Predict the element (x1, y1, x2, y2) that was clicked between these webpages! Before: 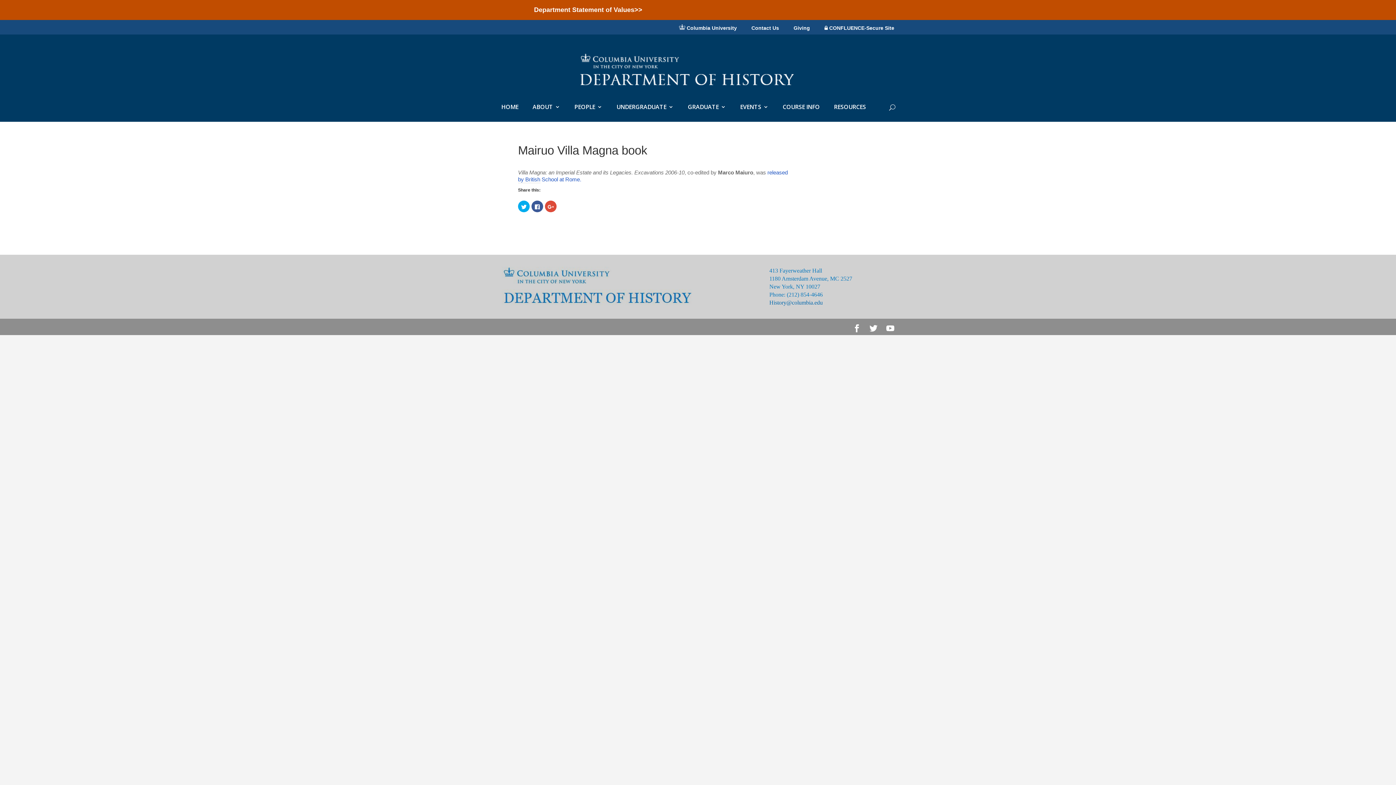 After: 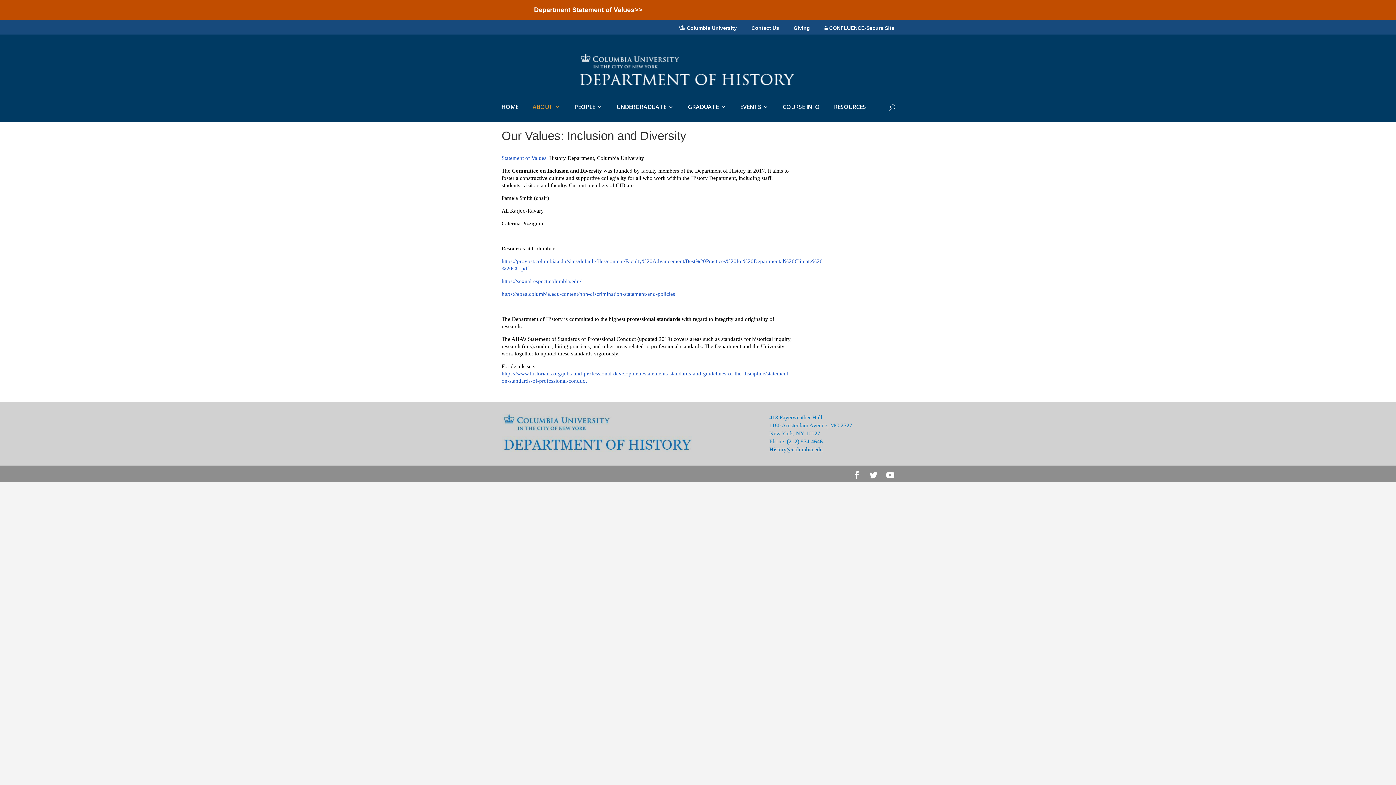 Action: bbox: (534, 6, 642, 13) label: Department Statement of Values>>